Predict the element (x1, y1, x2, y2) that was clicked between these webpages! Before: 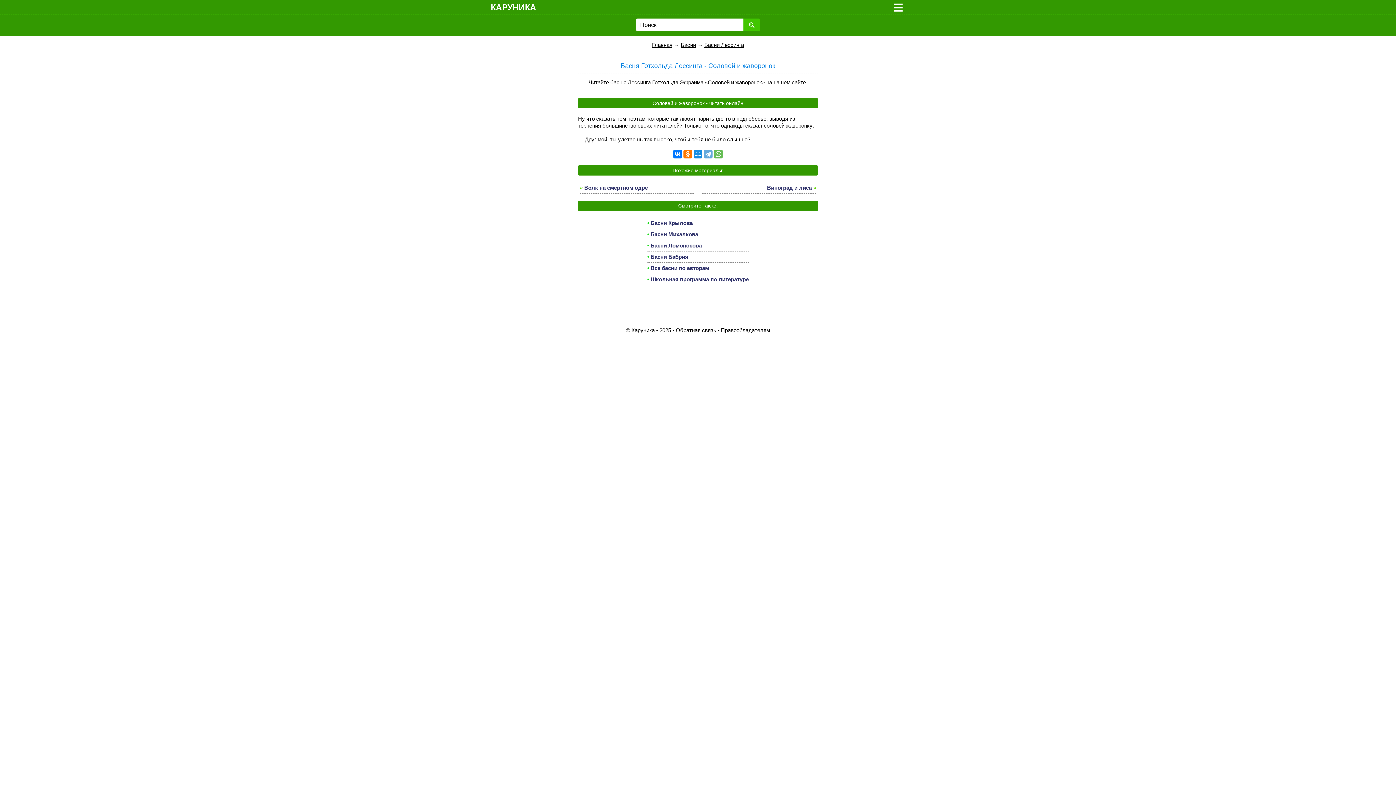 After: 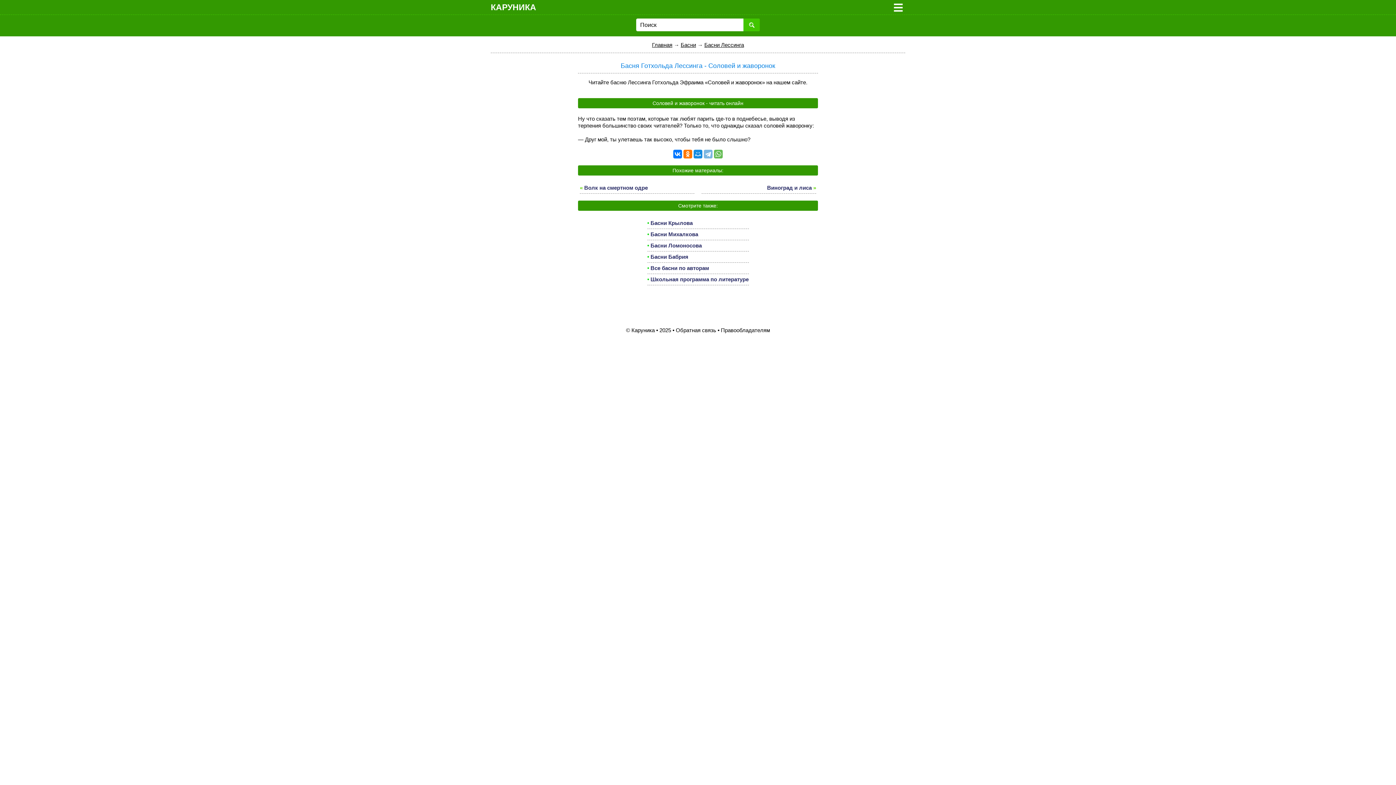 Action: bbox: (704, 149, 712, 158)